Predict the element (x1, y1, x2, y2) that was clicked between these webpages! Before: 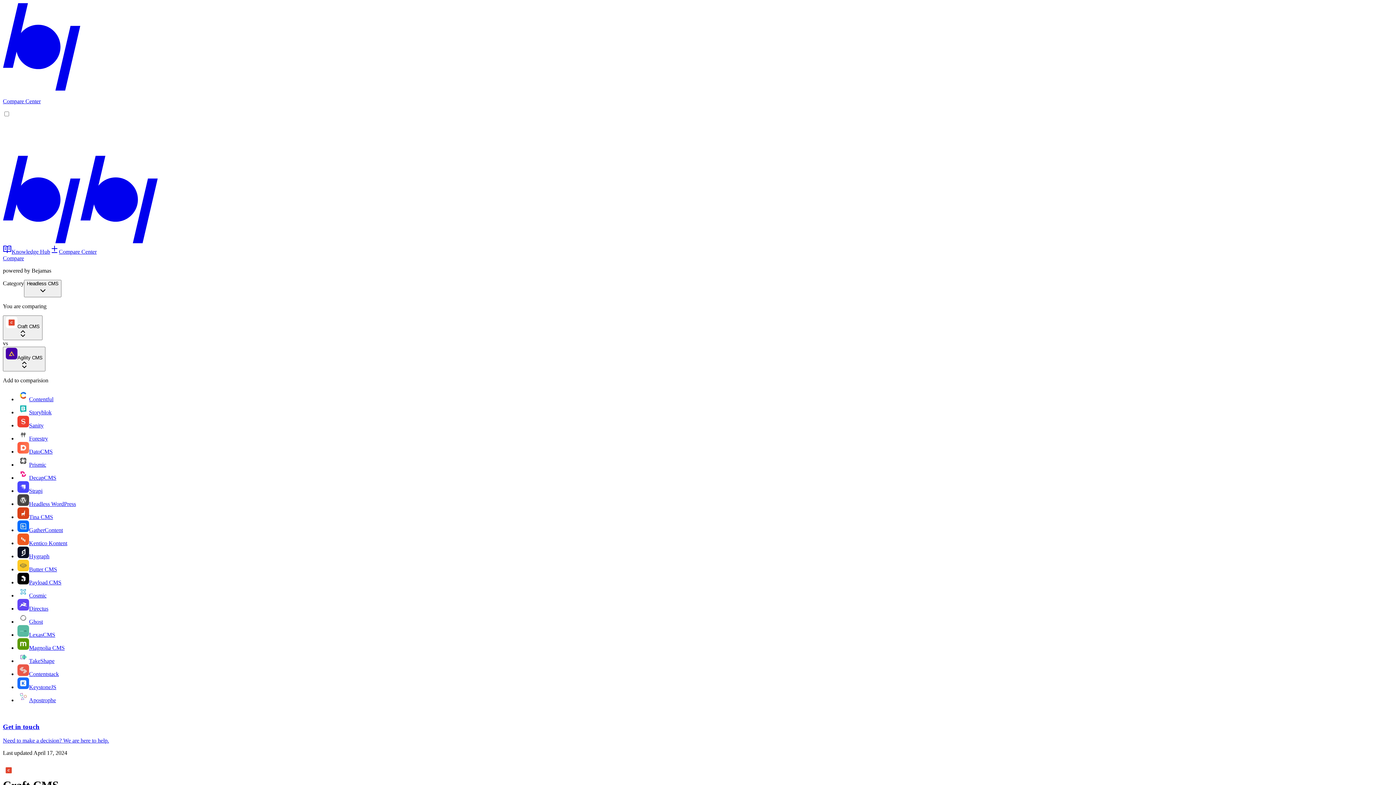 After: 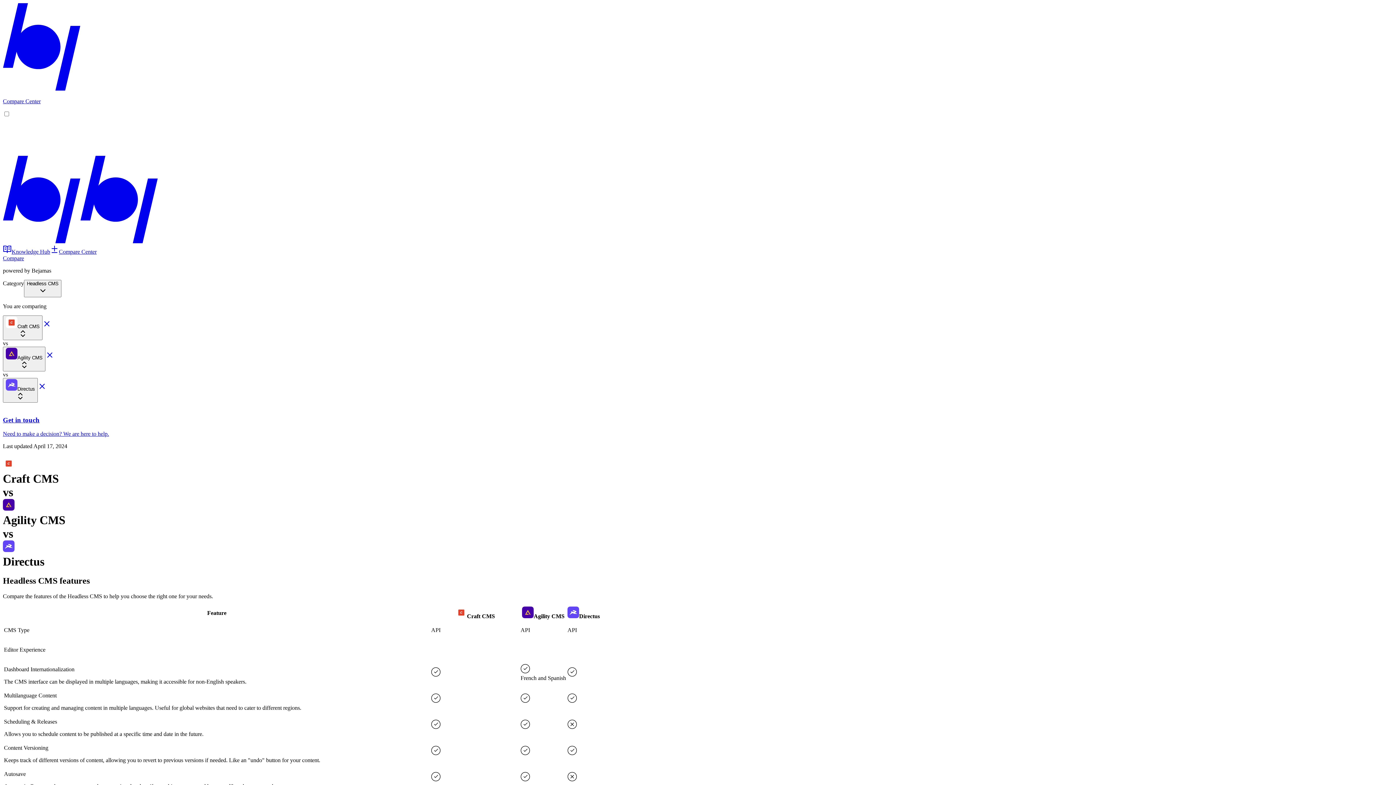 Action: label: Directus bbox: (17, 605, 48, 612)